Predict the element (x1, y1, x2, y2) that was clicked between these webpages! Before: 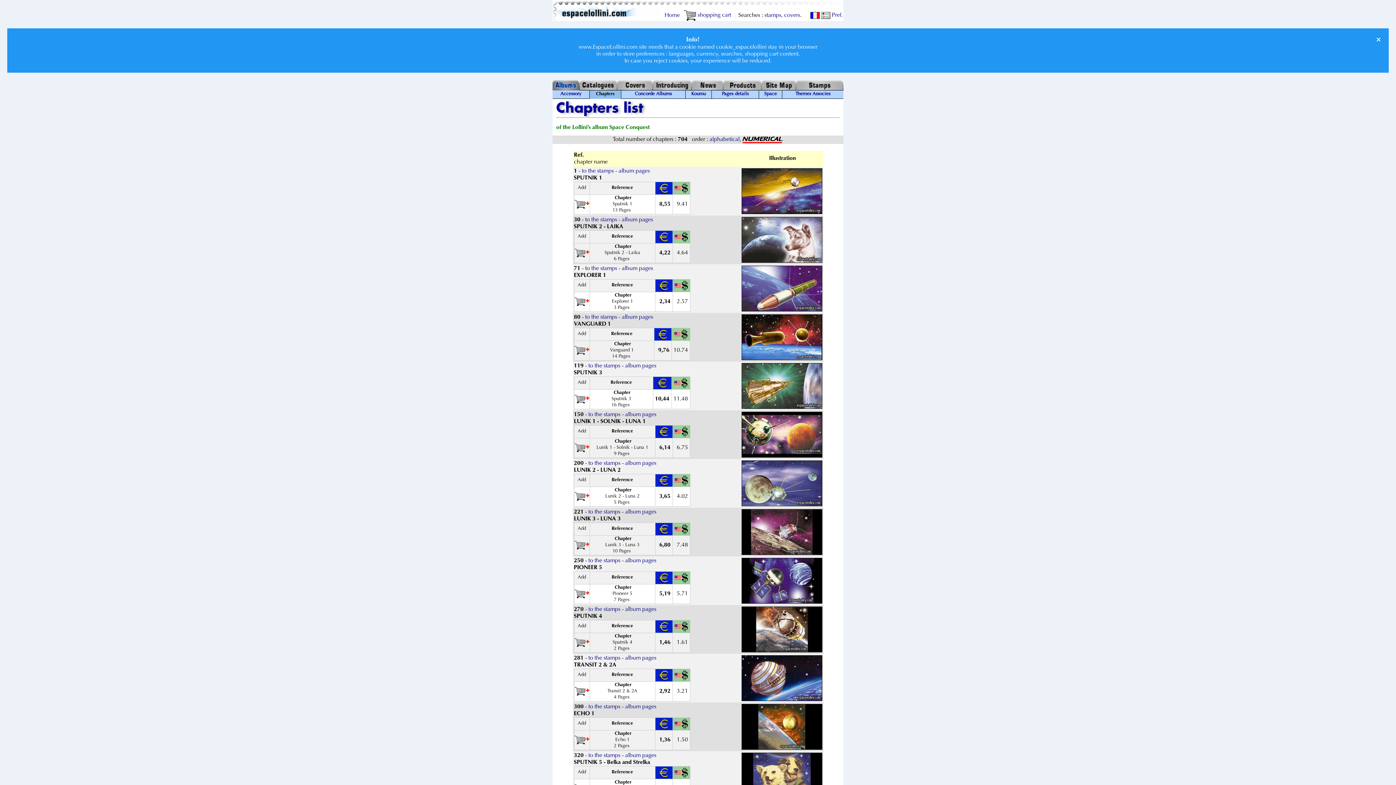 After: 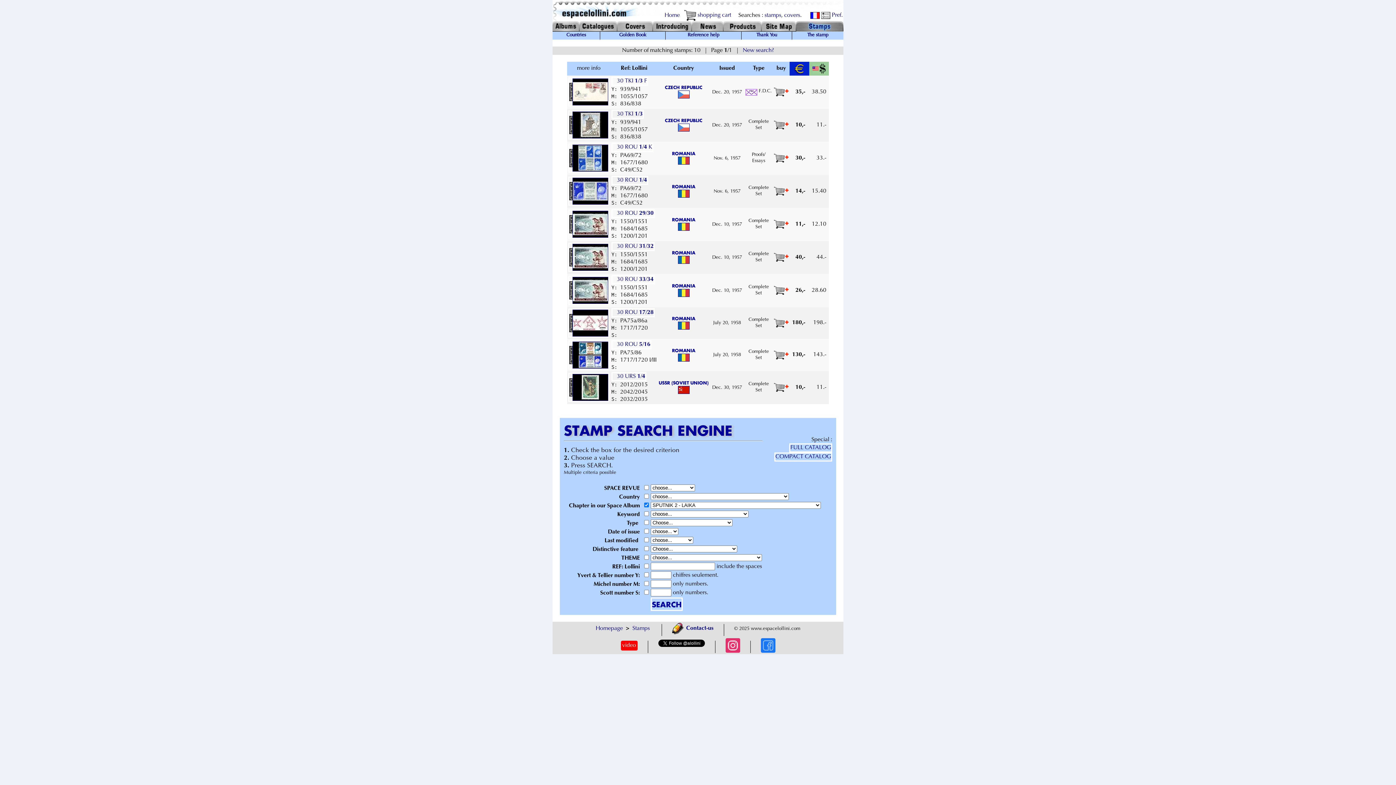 Action: bbox: (585, 217, 617, 222) label: to the stamps